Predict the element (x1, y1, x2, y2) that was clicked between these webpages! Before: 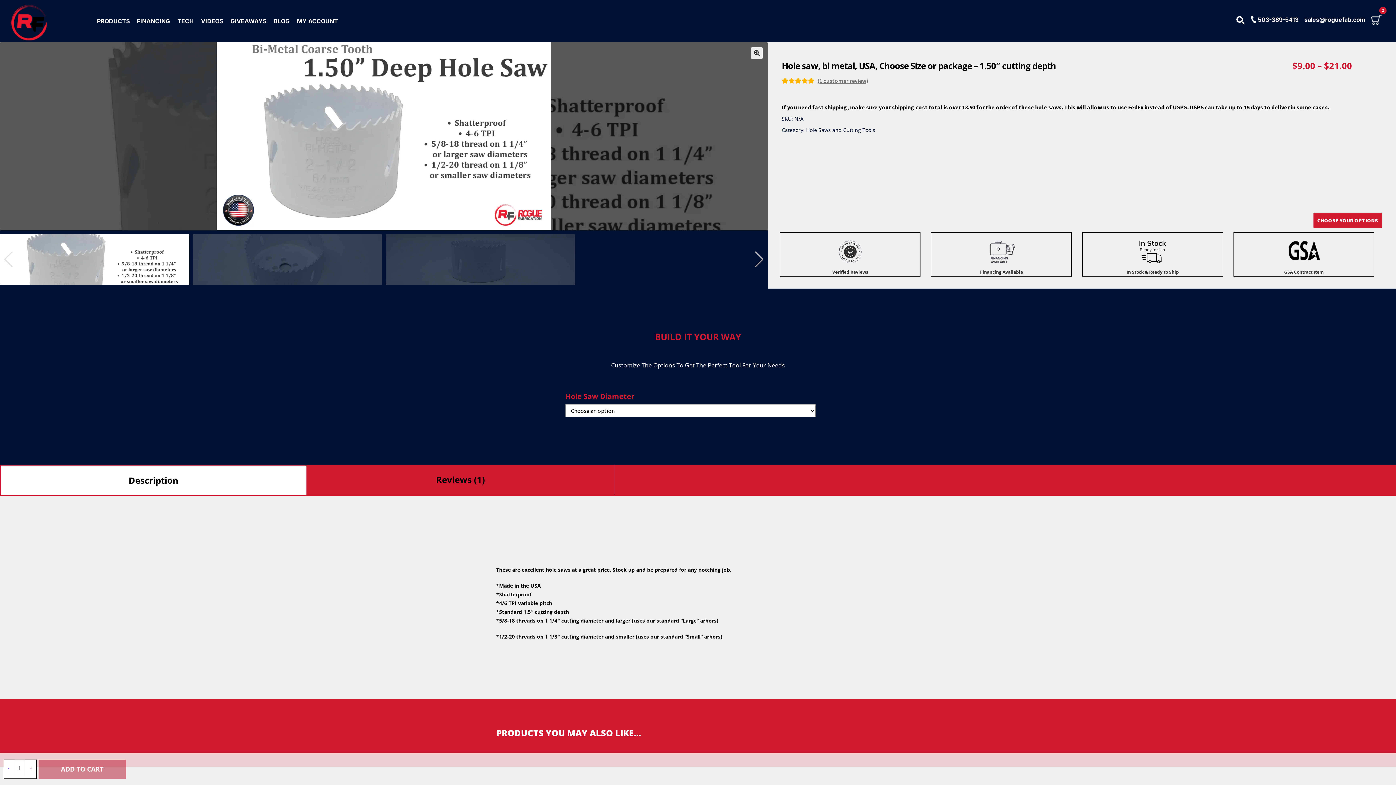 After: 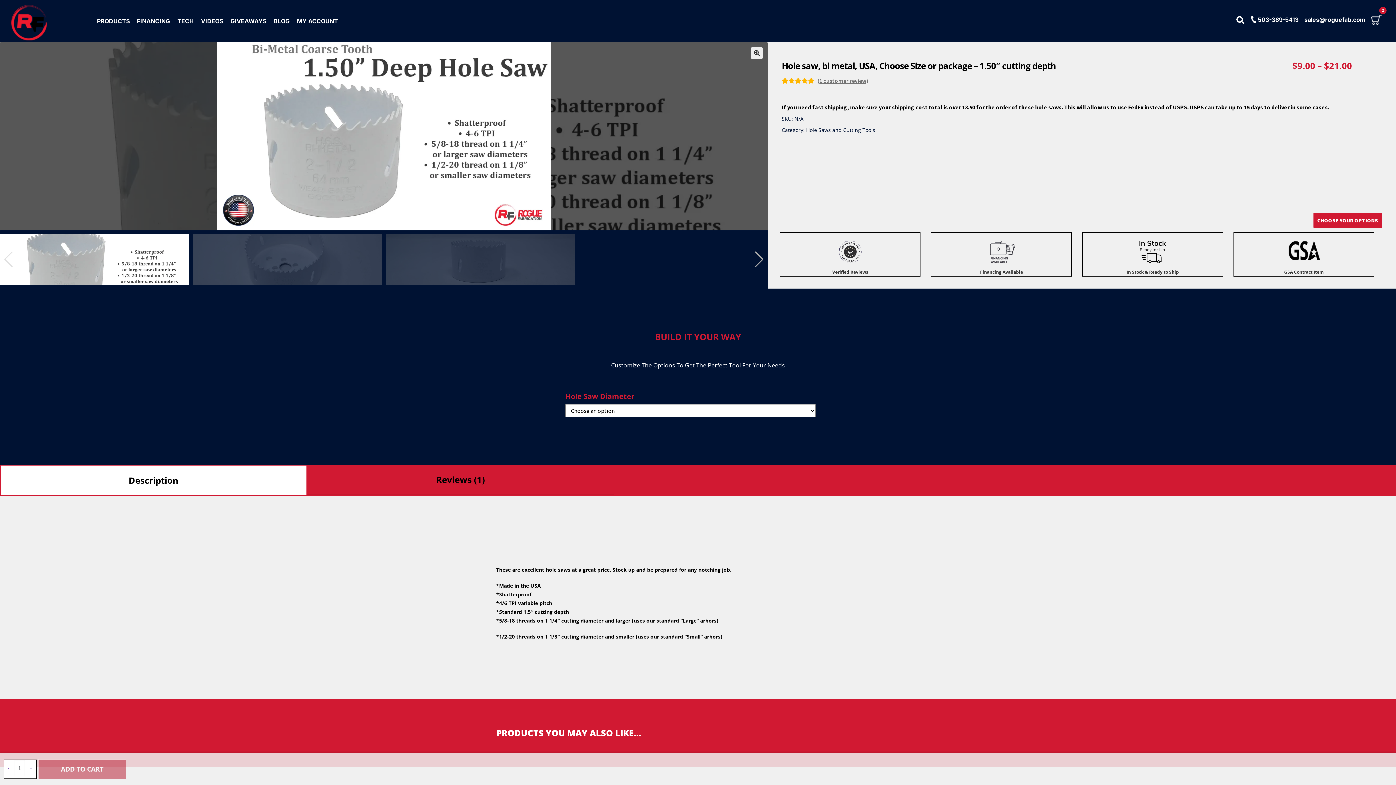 Action: bbox: (0, 234, 189, 285) label: 1 / 3